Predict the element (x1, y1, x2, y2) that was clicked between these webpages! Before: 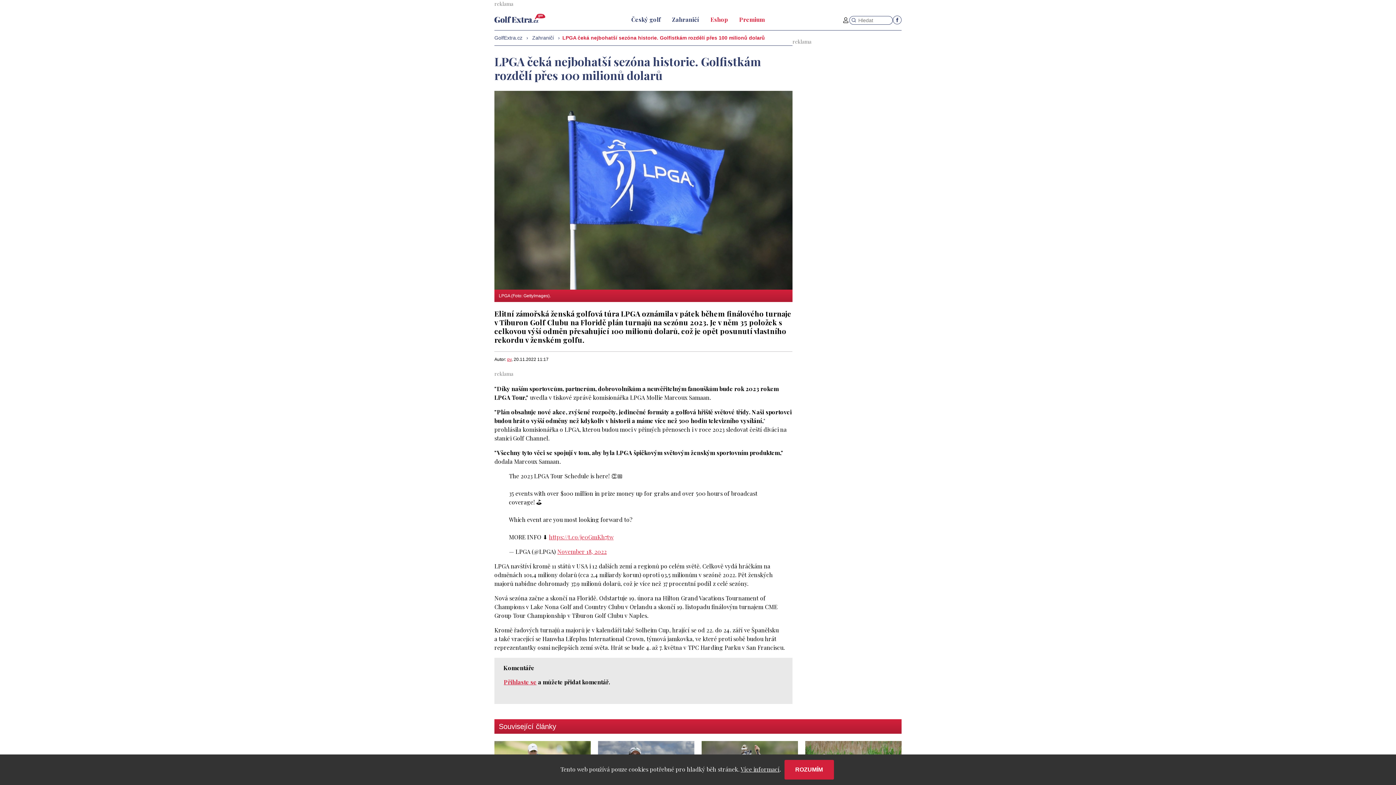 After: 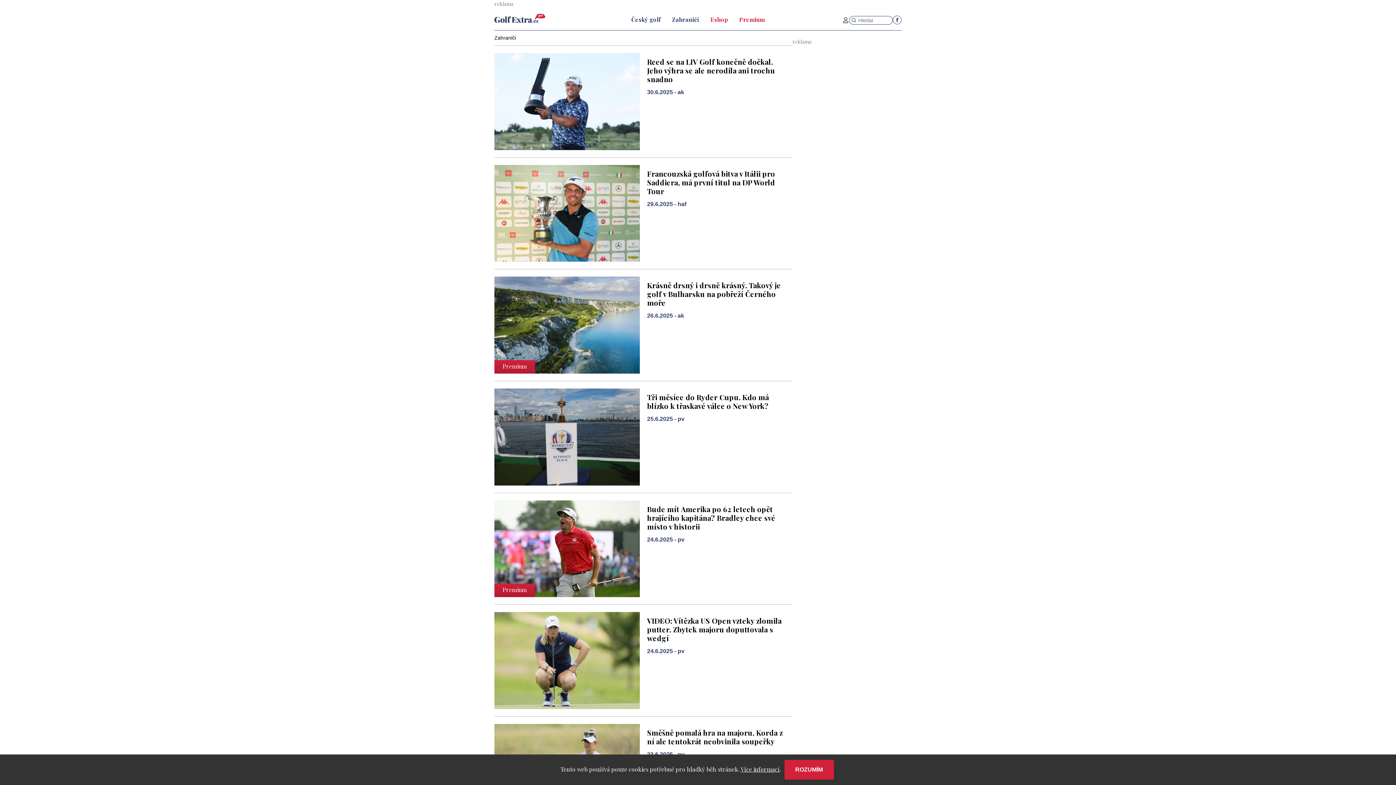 Action: bbox: (532, 34, 554, 40) label: Zahraničí